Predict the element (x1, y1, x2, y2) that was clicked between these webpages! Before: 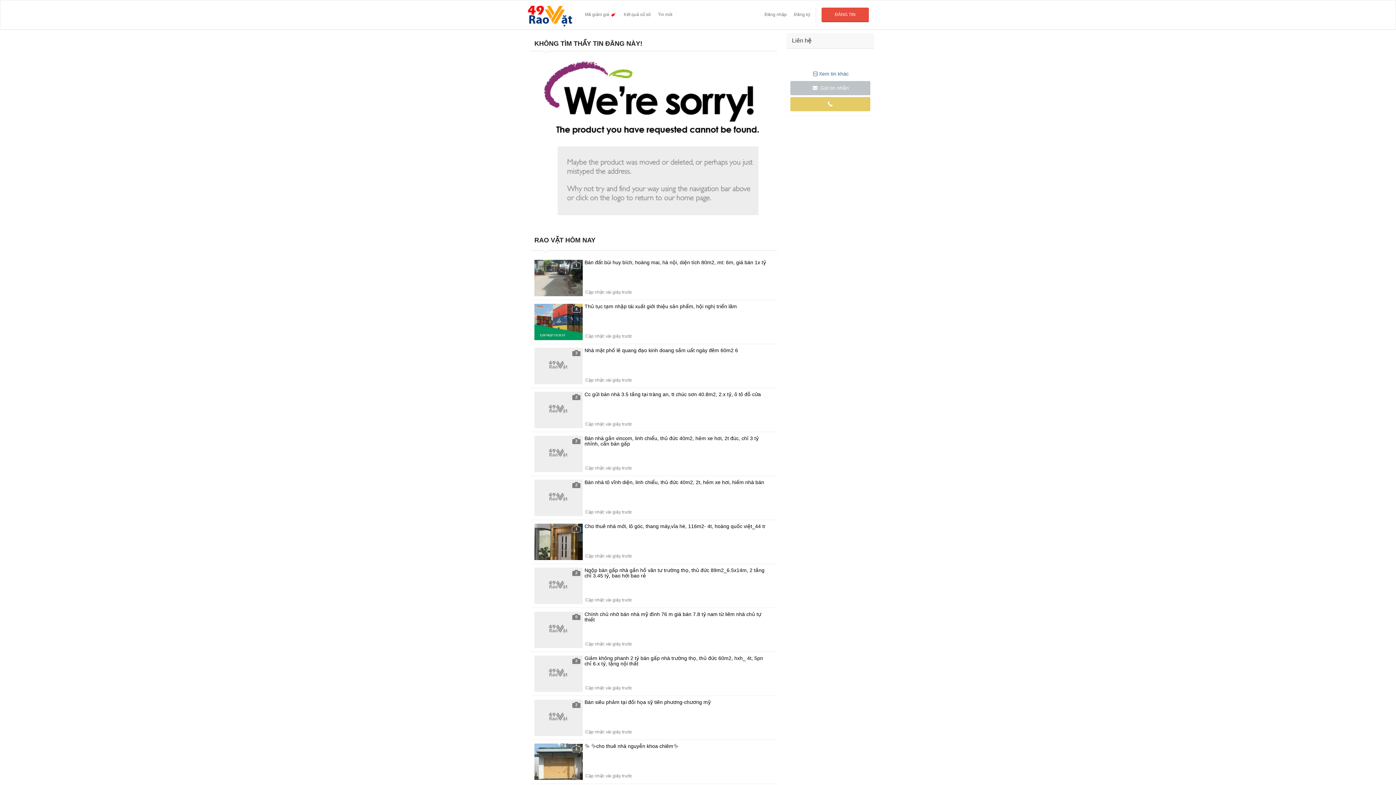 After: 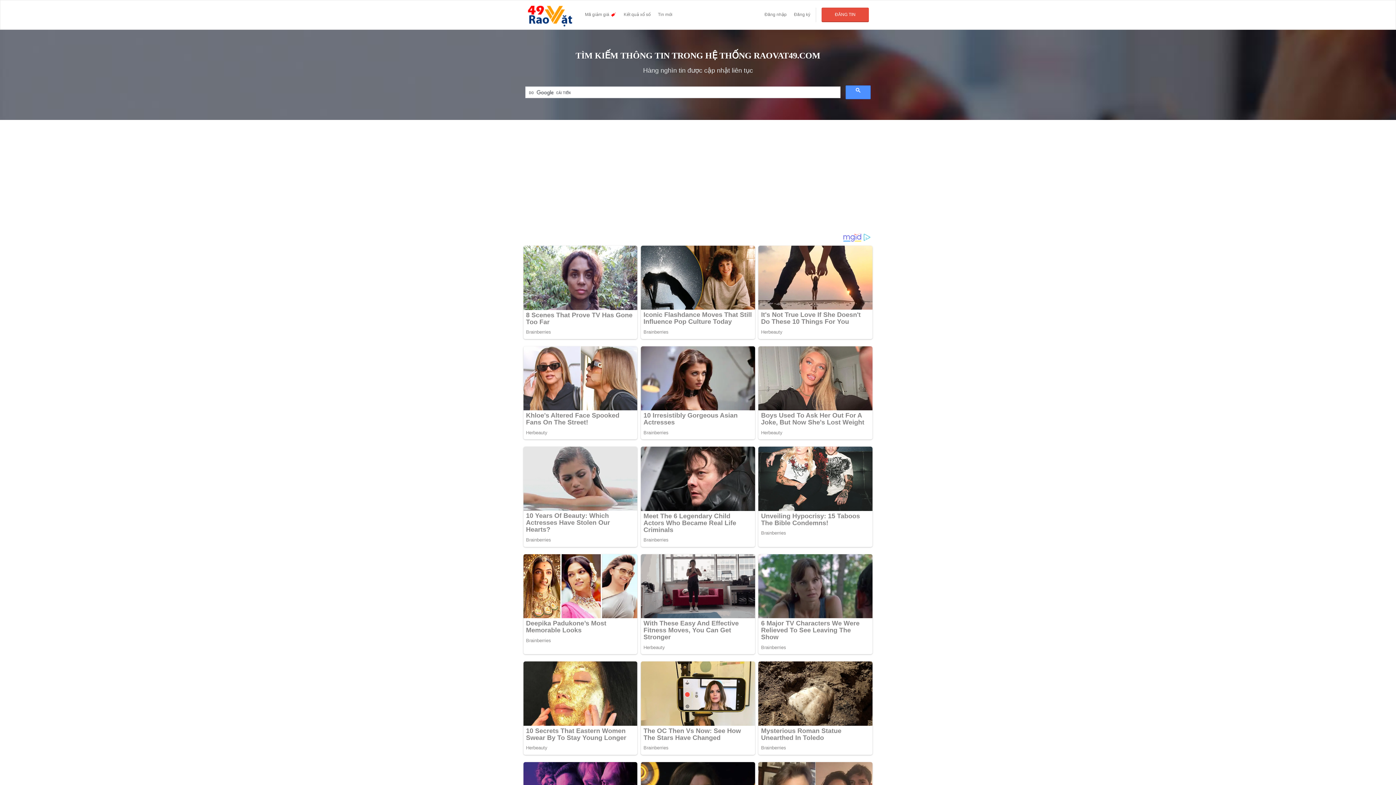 Action: label: Tin mới bbox: (654, 7, 676, 22)